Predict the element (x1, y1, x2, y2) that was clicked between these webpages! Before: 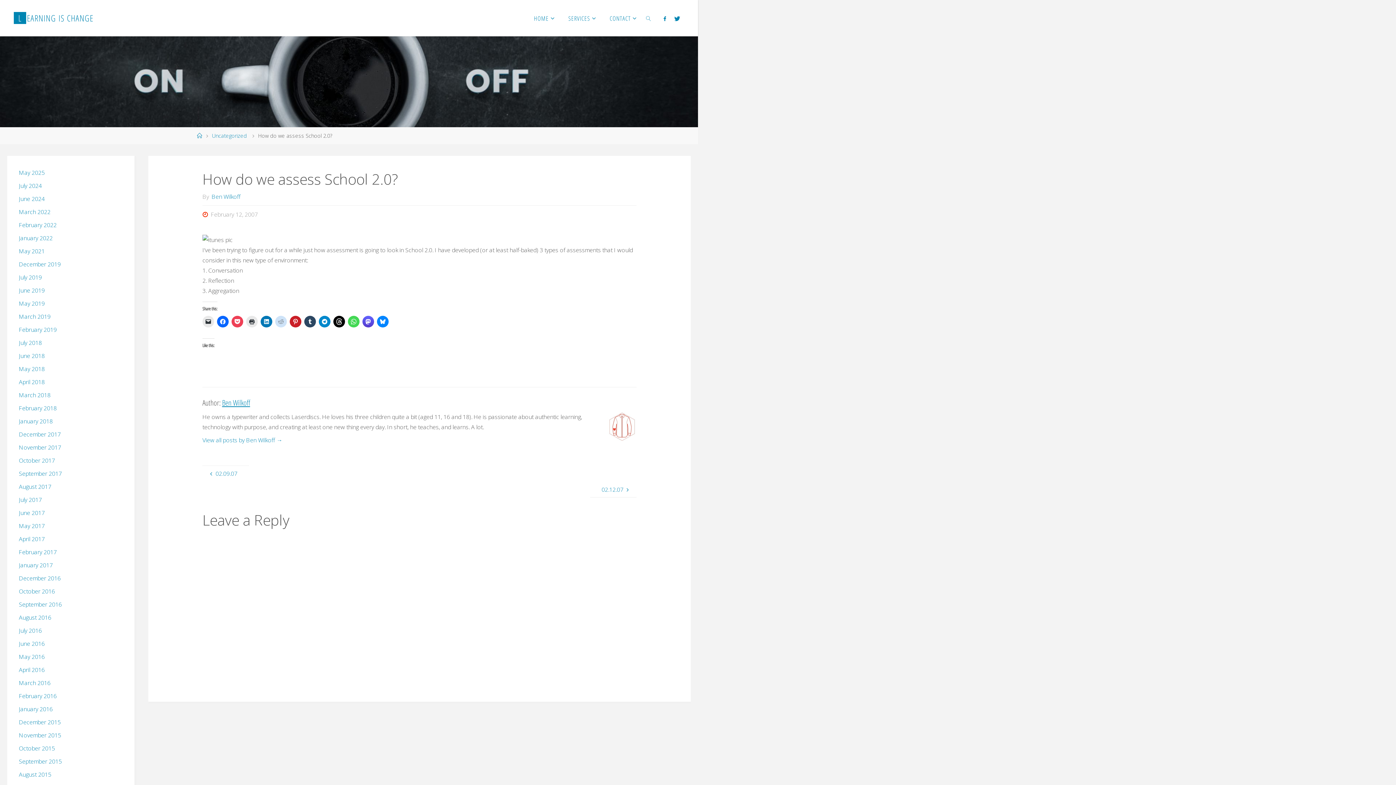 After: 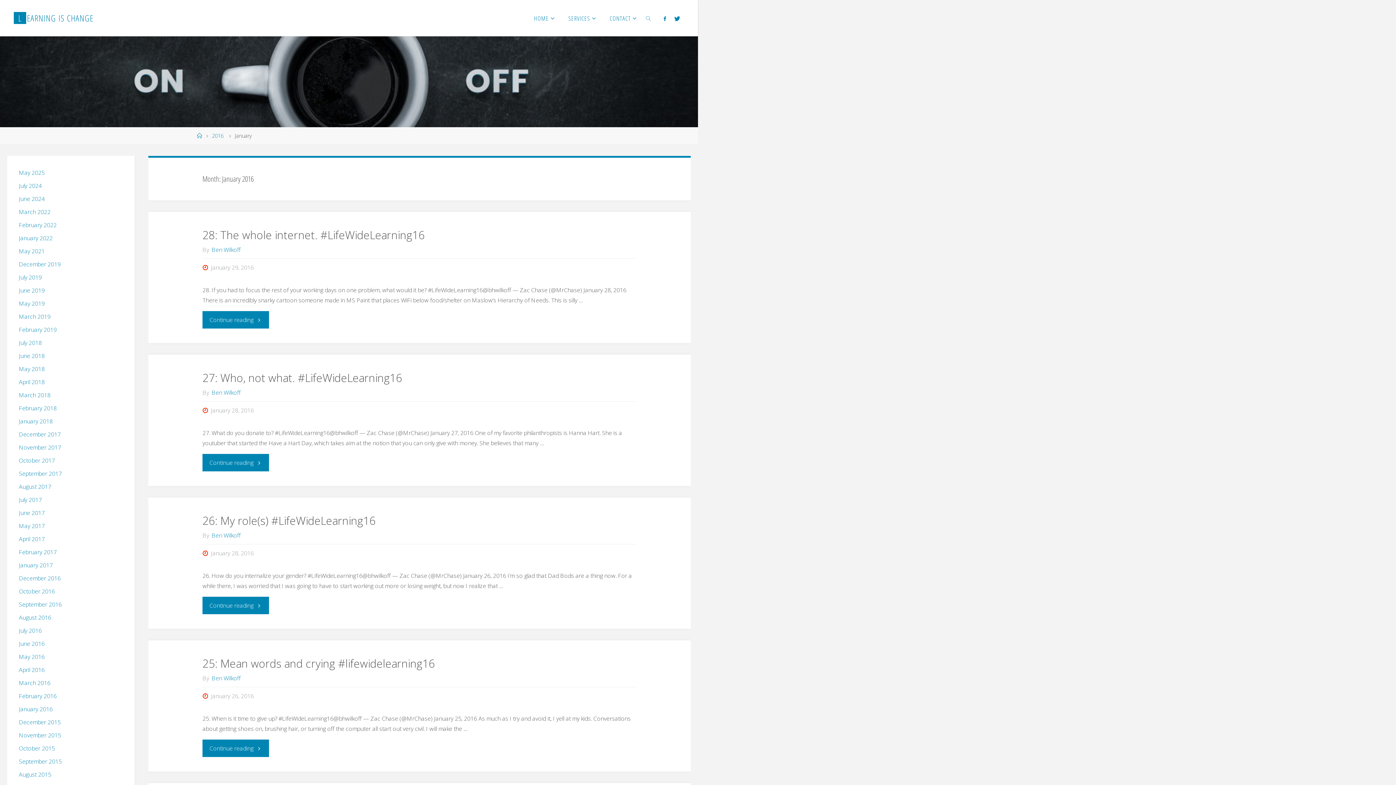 Action: bbox: (18, 705, 52, 713) label: January 2016